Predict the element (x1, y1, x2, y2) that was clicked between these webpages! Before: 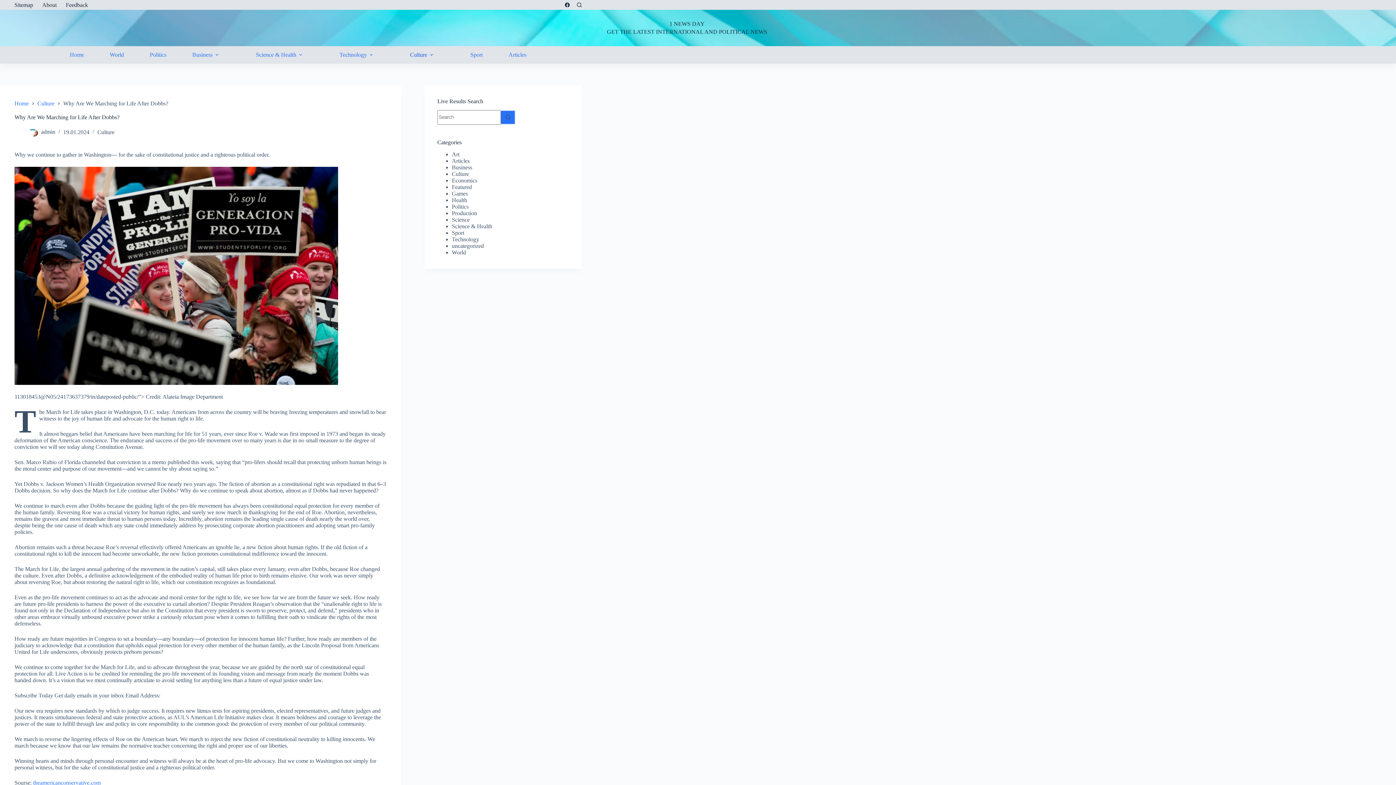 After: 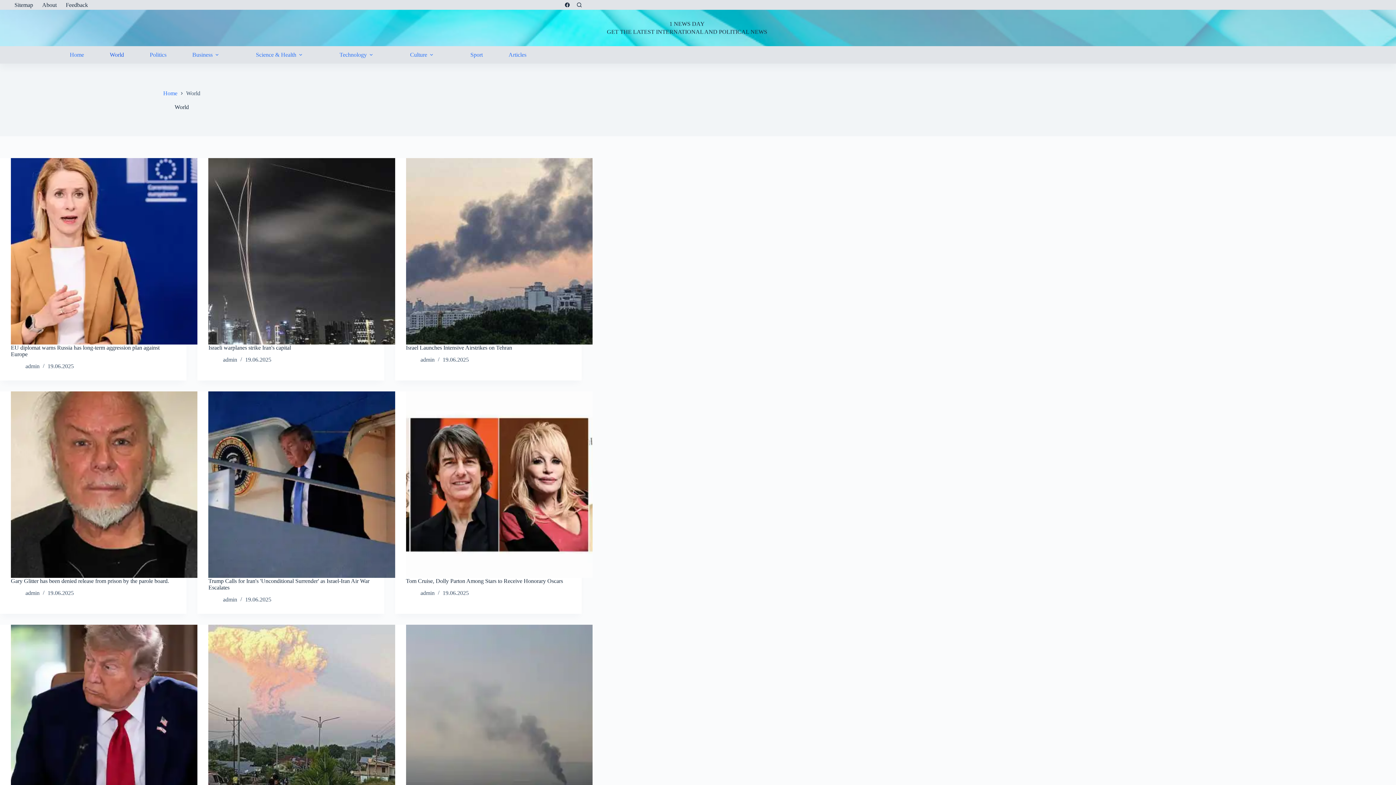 Action: bbox: (96, 46, 136, 63) label: World